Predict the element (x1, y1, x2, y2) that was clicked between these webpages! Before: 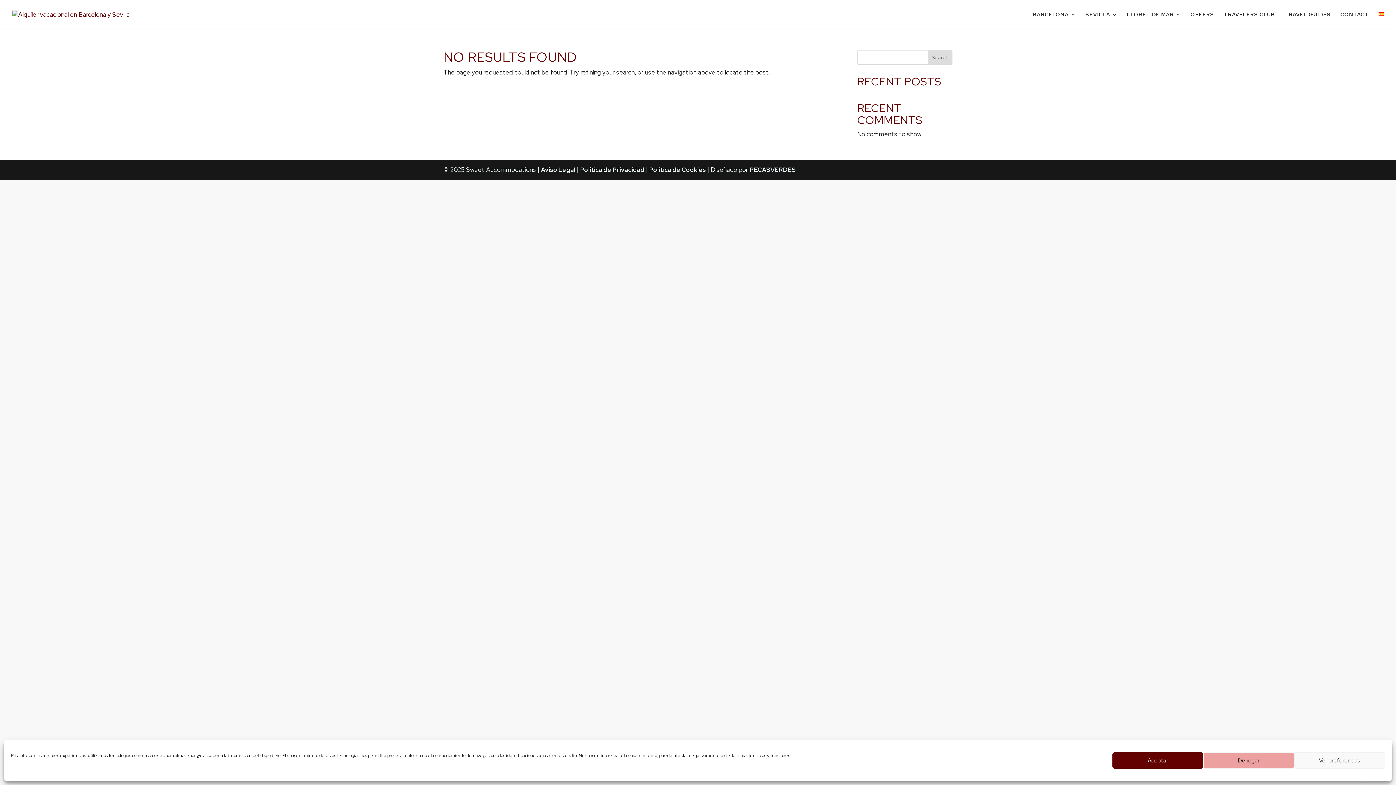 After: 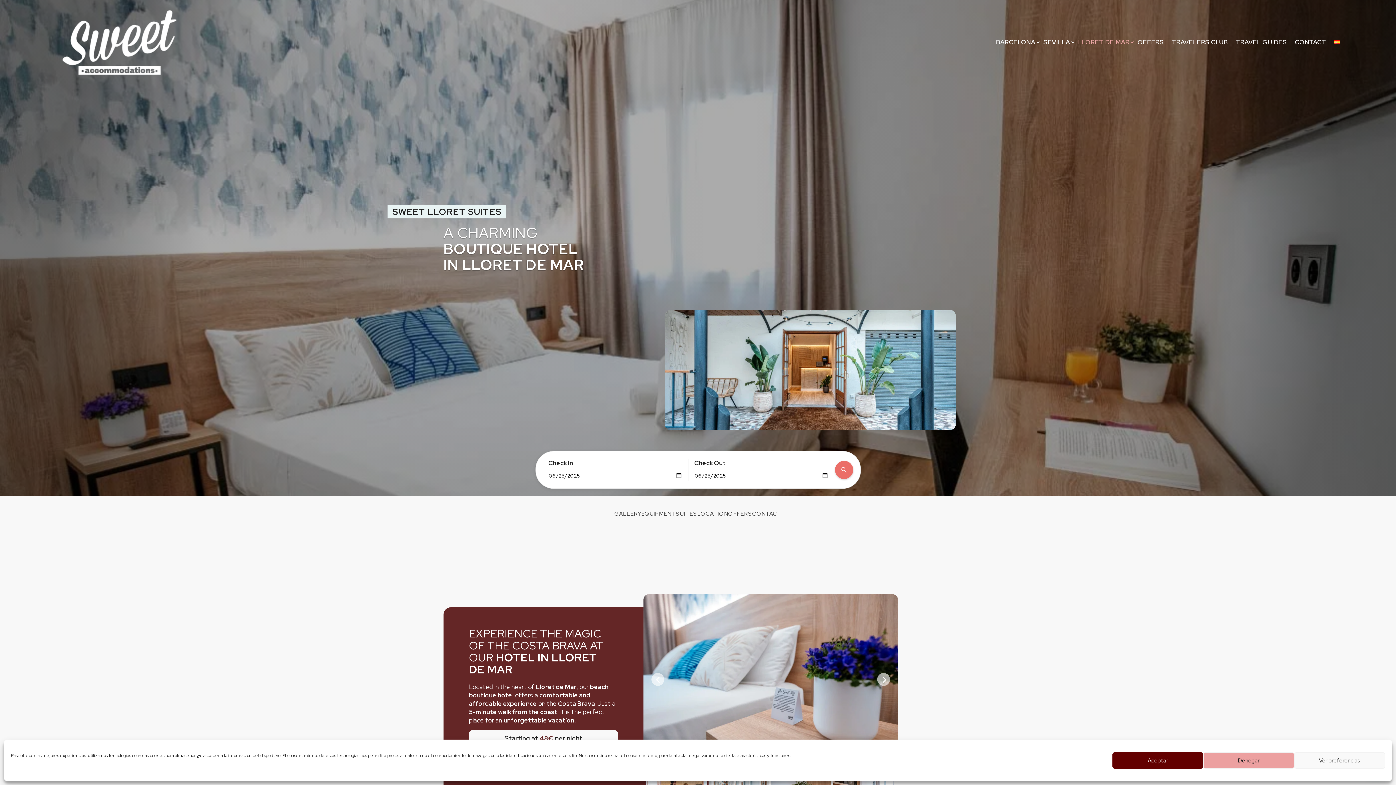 Action: bbox: (1127, 12, 1181, 29) label: LLORET DE MAR